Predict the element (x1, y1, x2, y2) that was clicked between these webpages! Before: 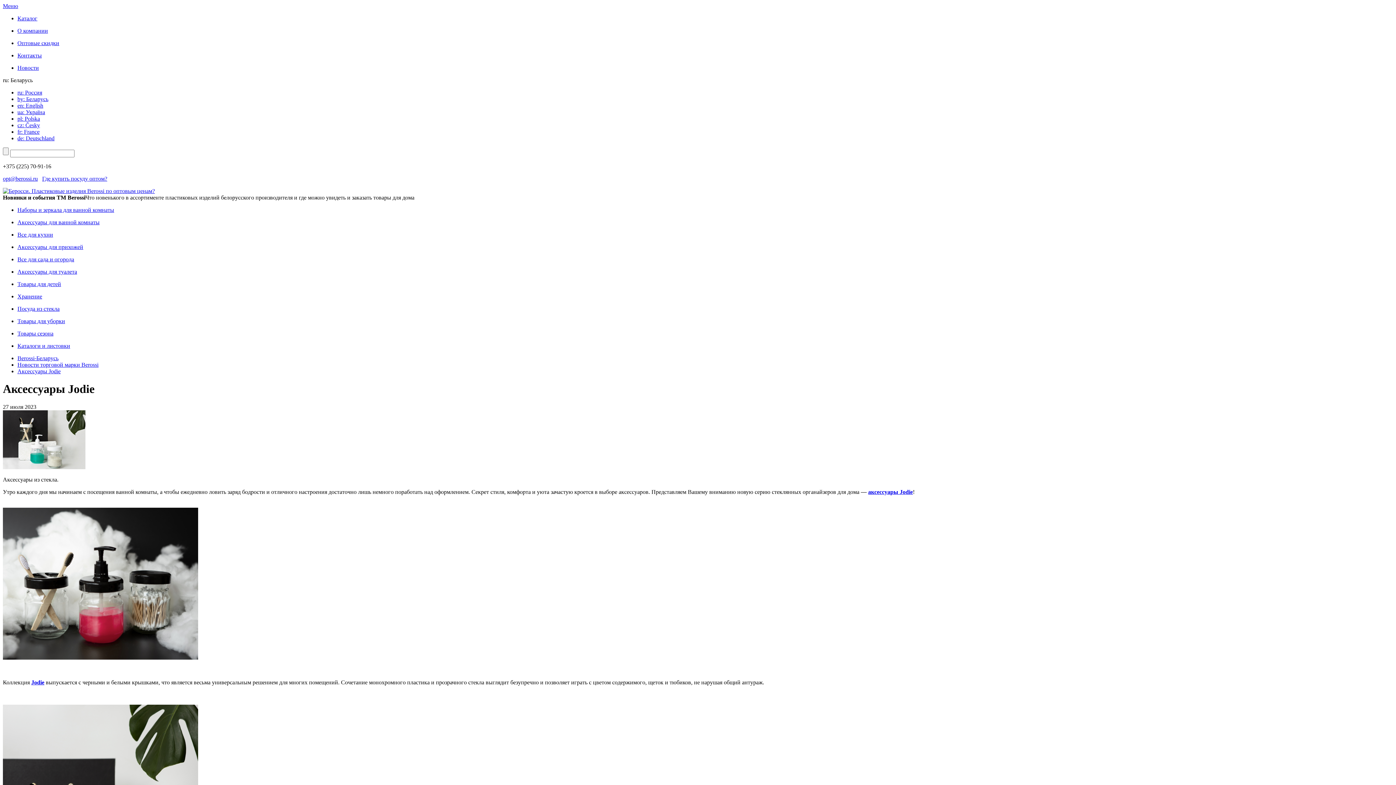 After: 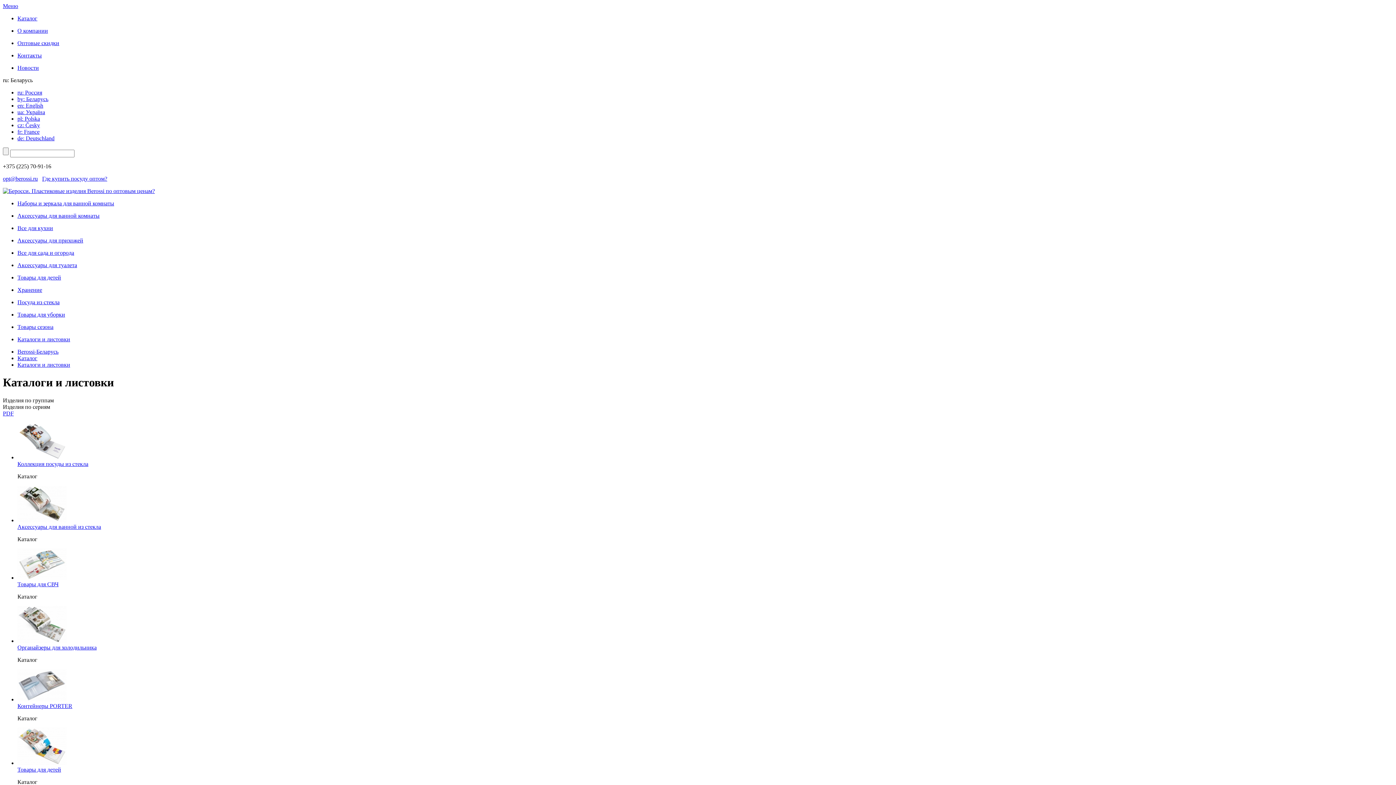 Action: label: Каталоги и листовки bbox: (17, 342, 1393, 349)